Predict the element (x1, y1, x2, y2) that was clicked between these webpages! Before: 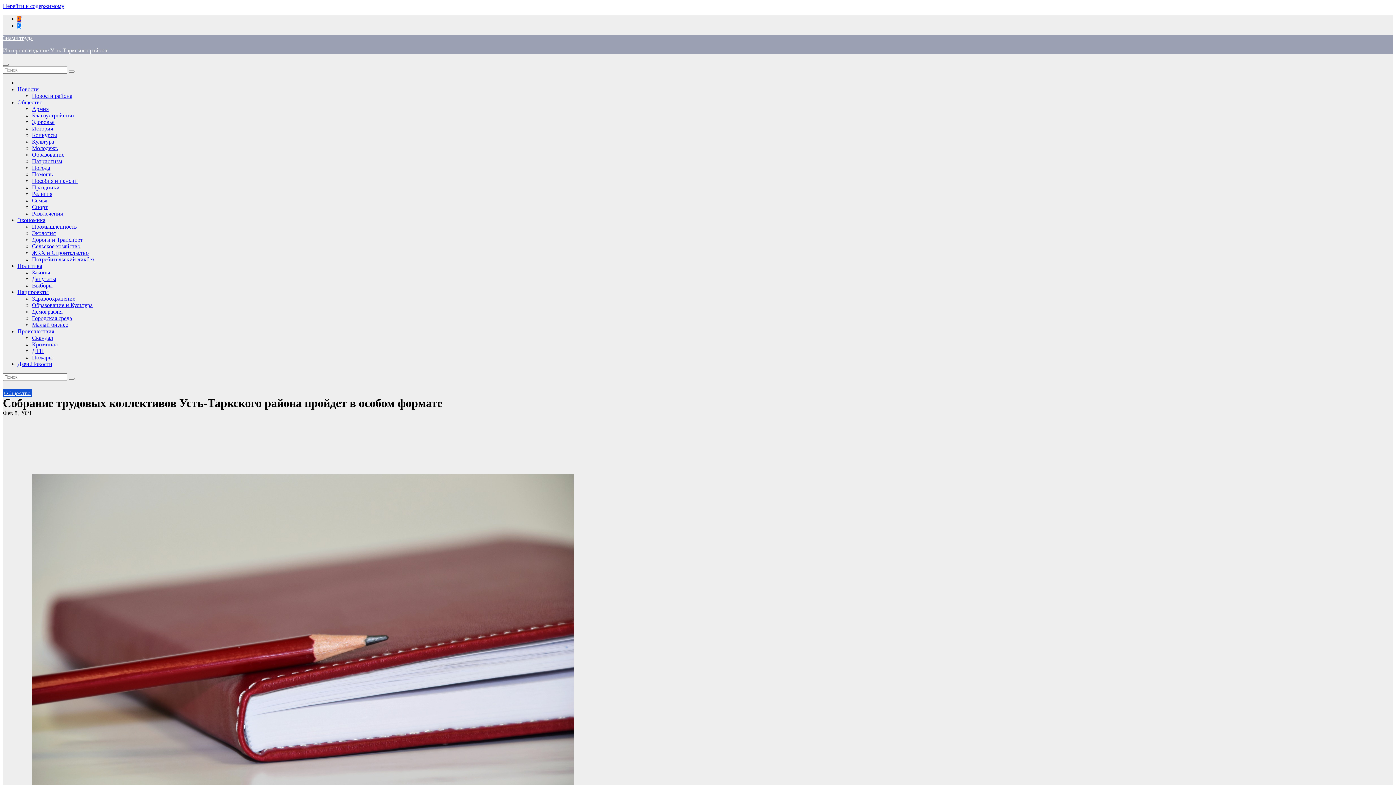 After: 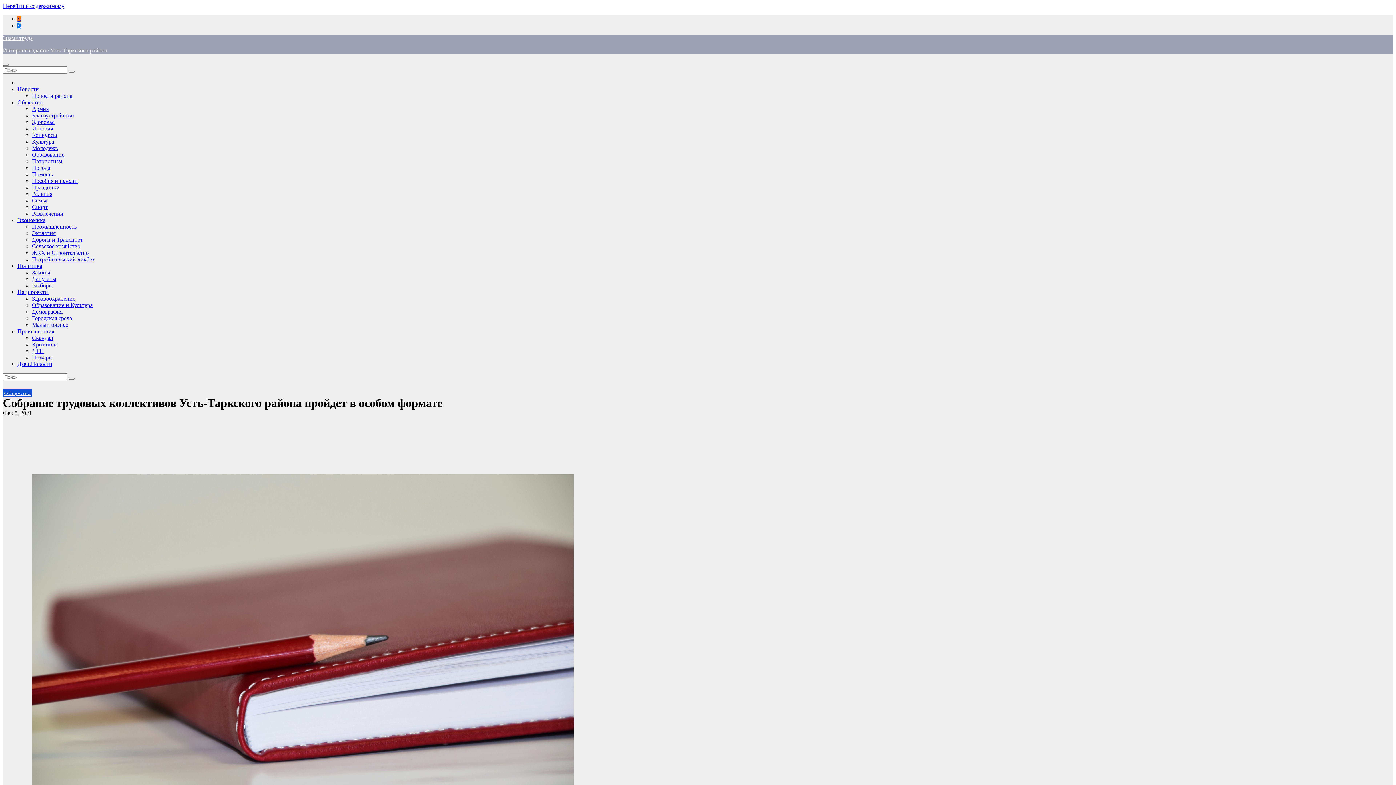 Action: bbox: (17, 22, 21, 28)